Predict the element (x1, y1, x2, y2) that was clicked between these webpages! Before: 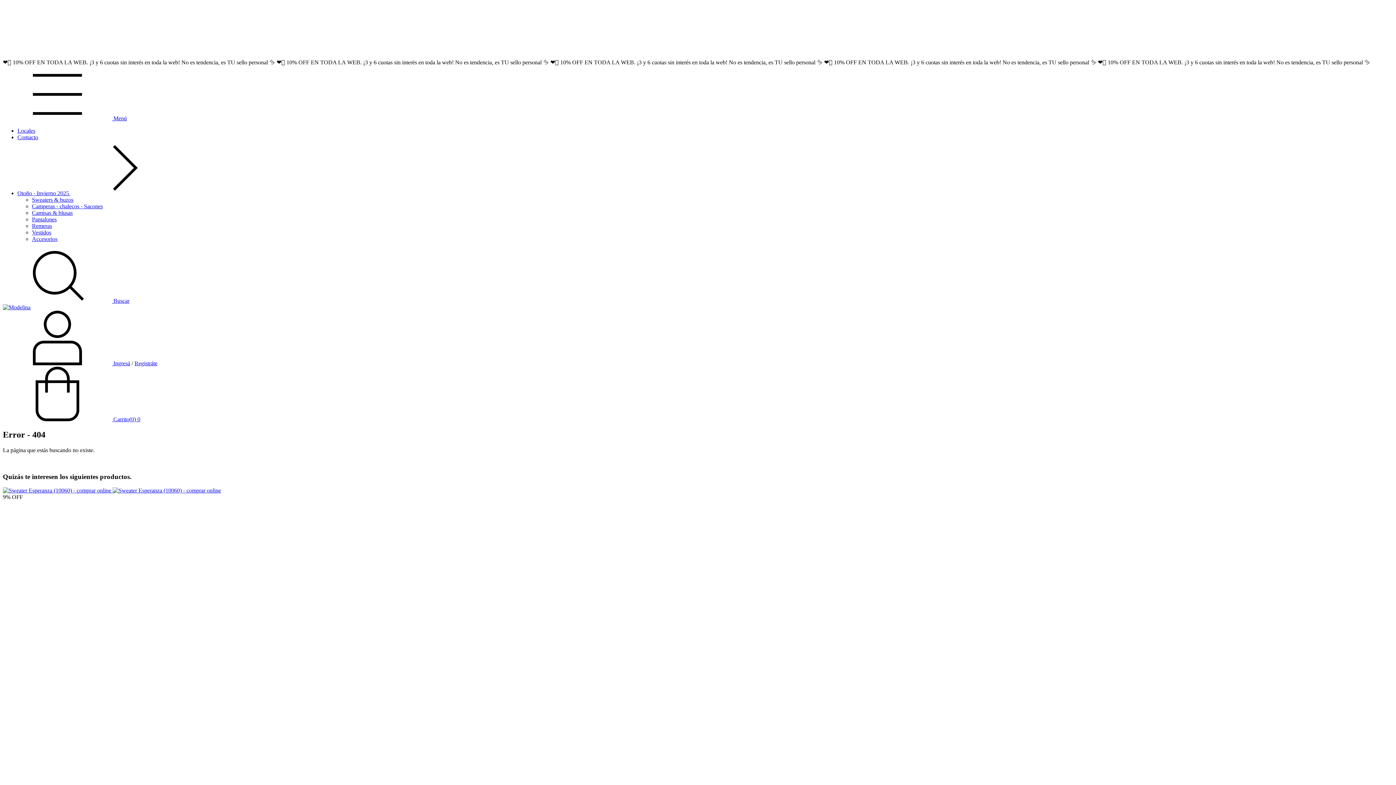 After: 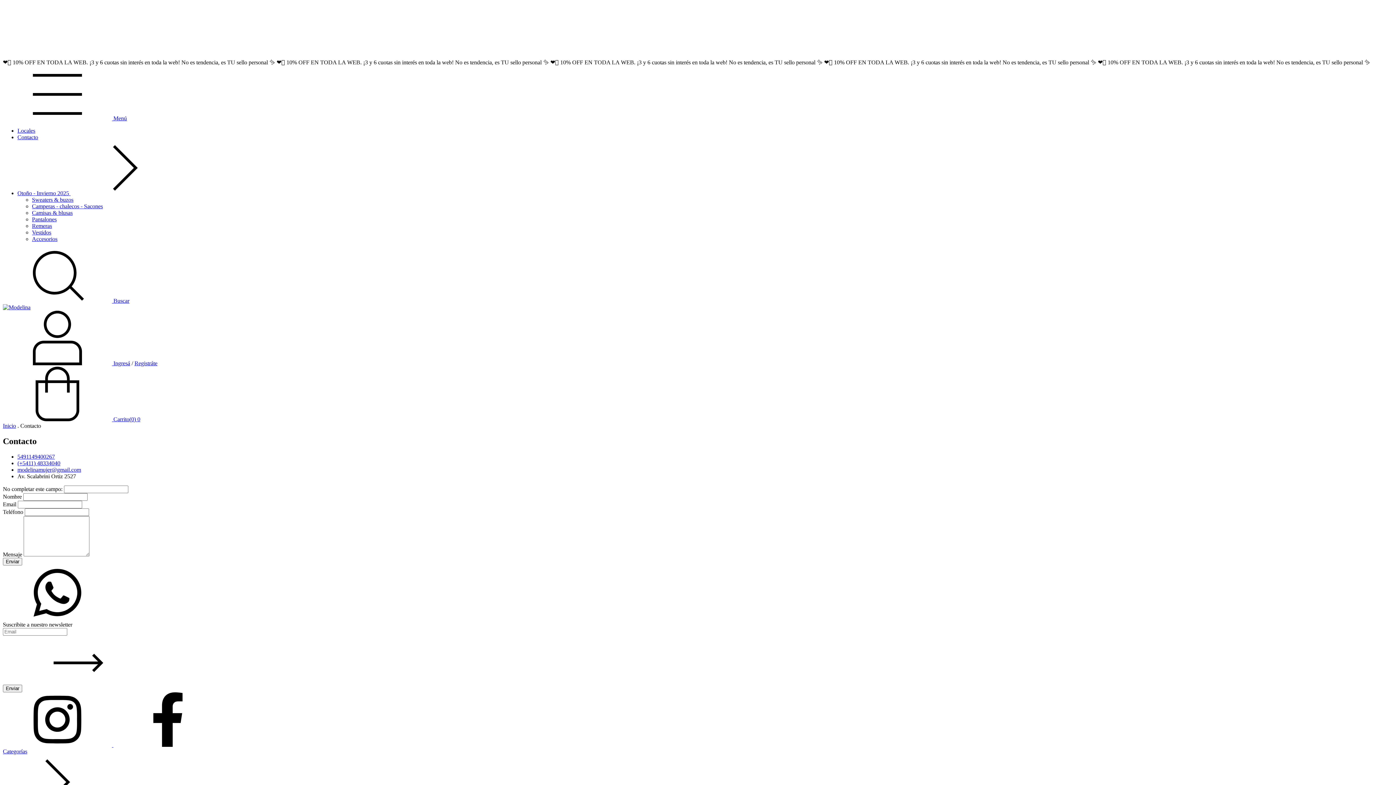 Action: bbox: (17, 134, 38, 140) label: Contacto